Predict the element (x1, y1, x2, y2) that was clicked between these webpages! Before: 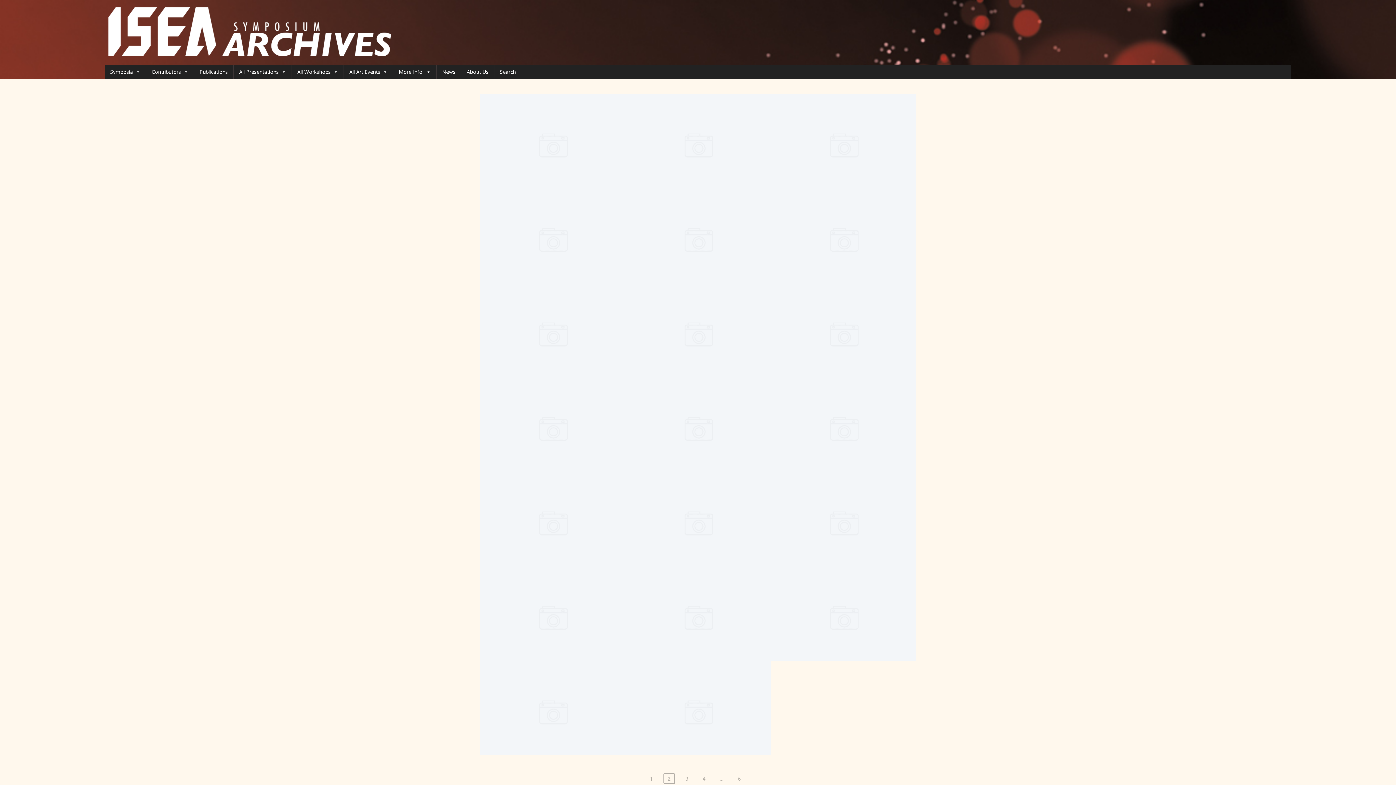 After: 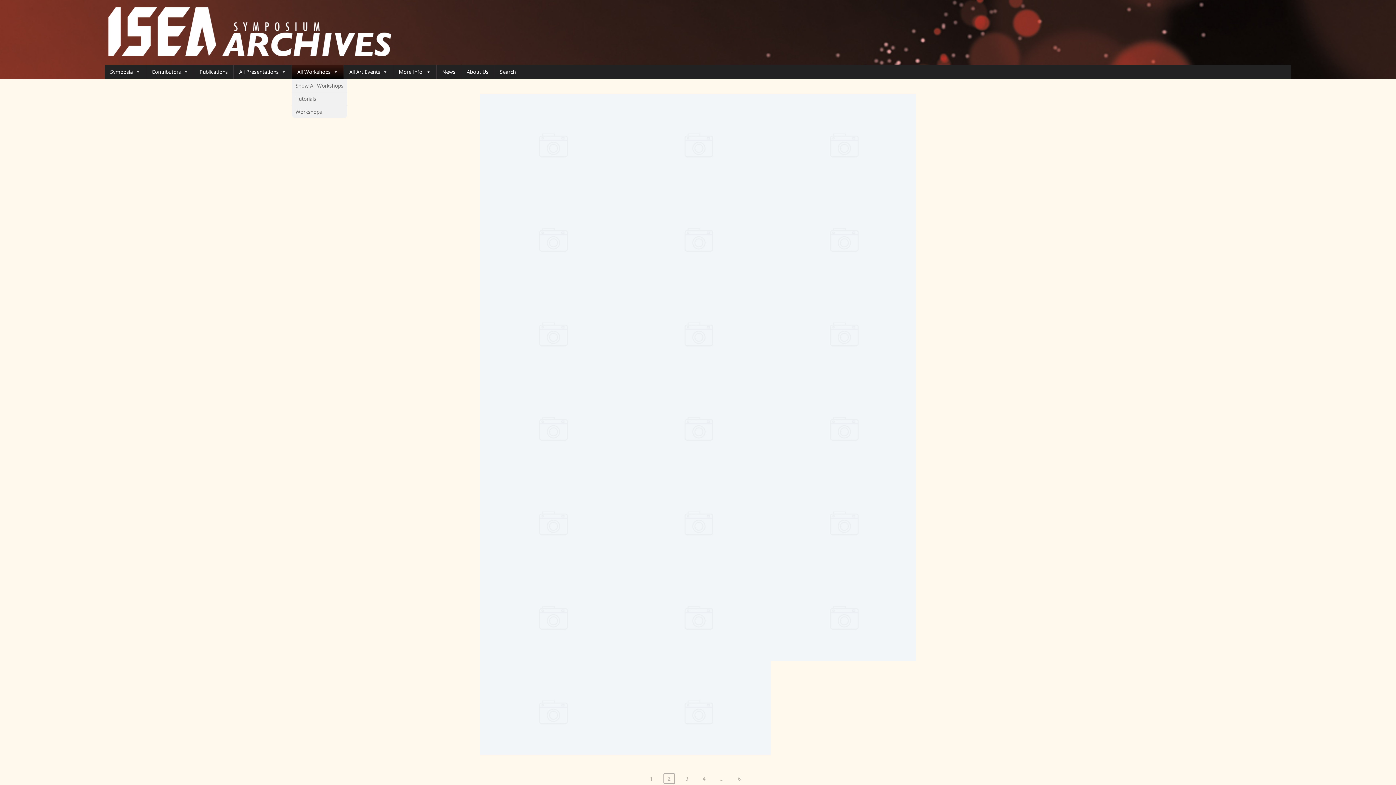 Action: label: All Workshops bbox: (292, 64, 343, 79)